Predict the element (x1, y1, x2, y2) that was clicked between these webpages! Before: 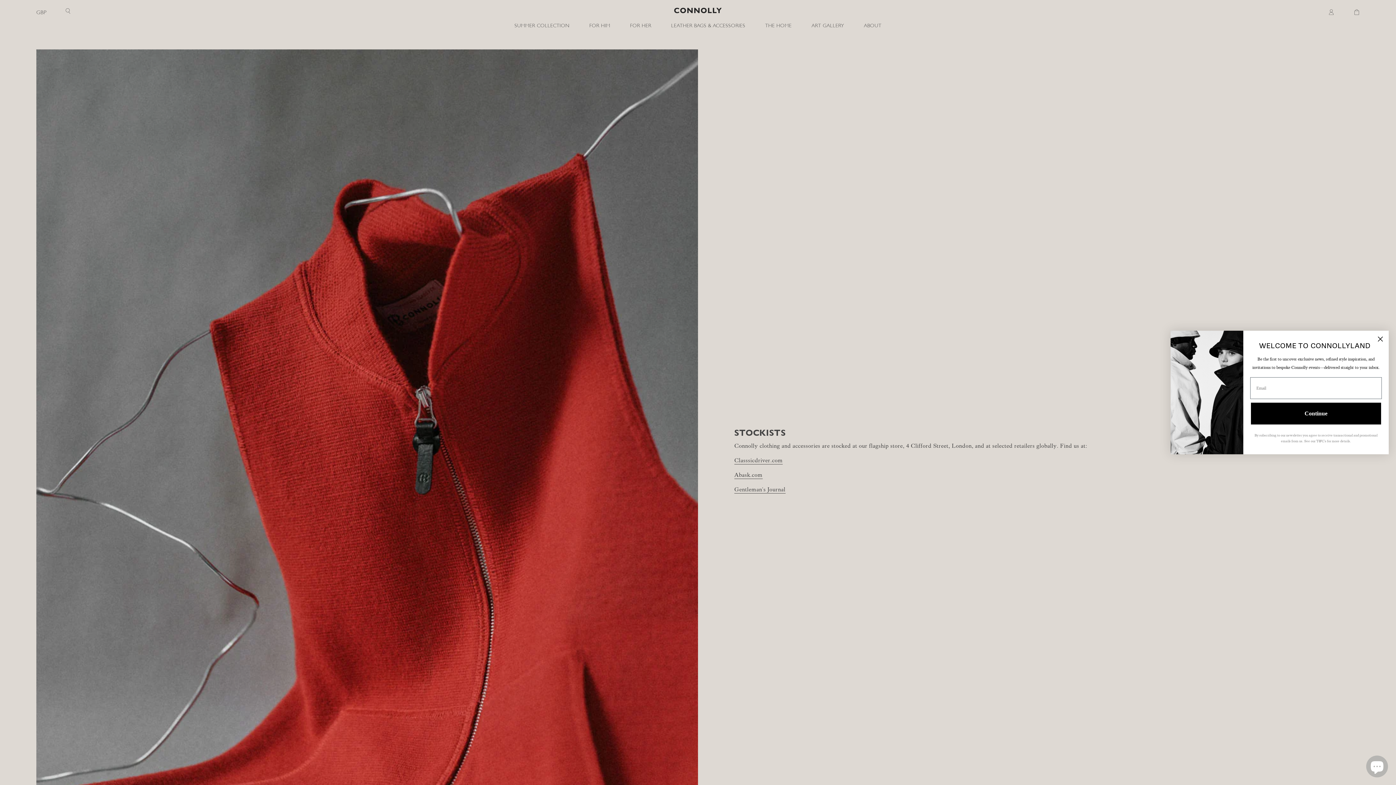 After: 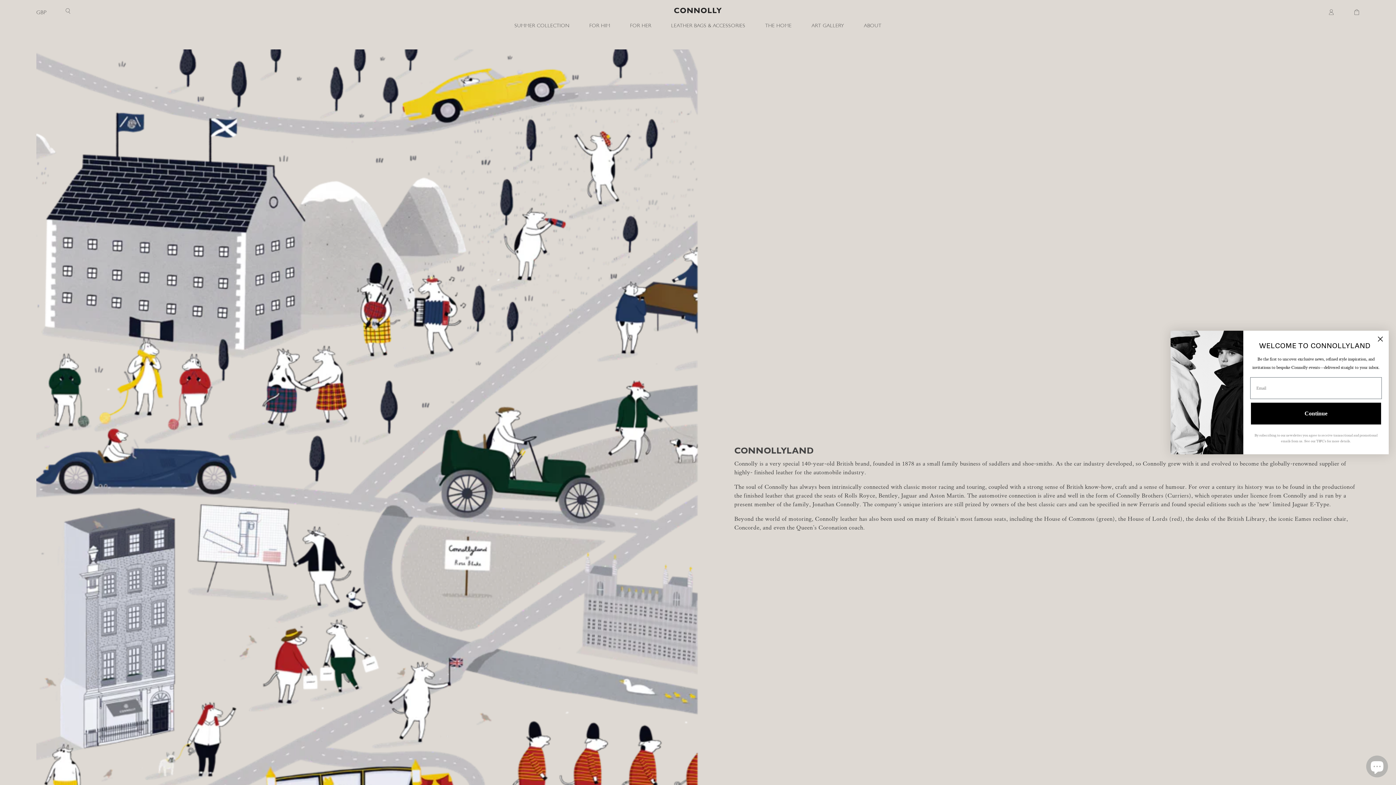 Action: label: ABOUT bbox: (864, 22, 881, 27)